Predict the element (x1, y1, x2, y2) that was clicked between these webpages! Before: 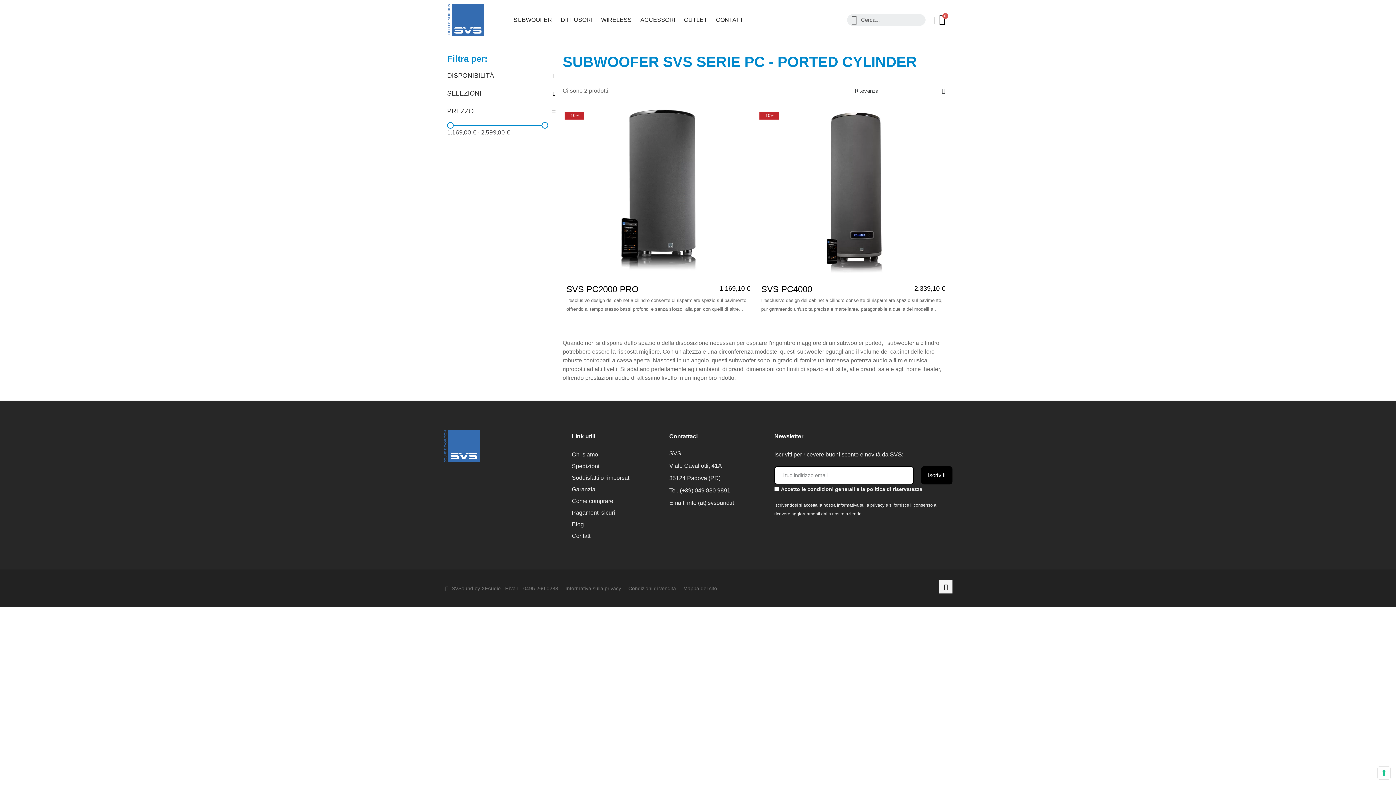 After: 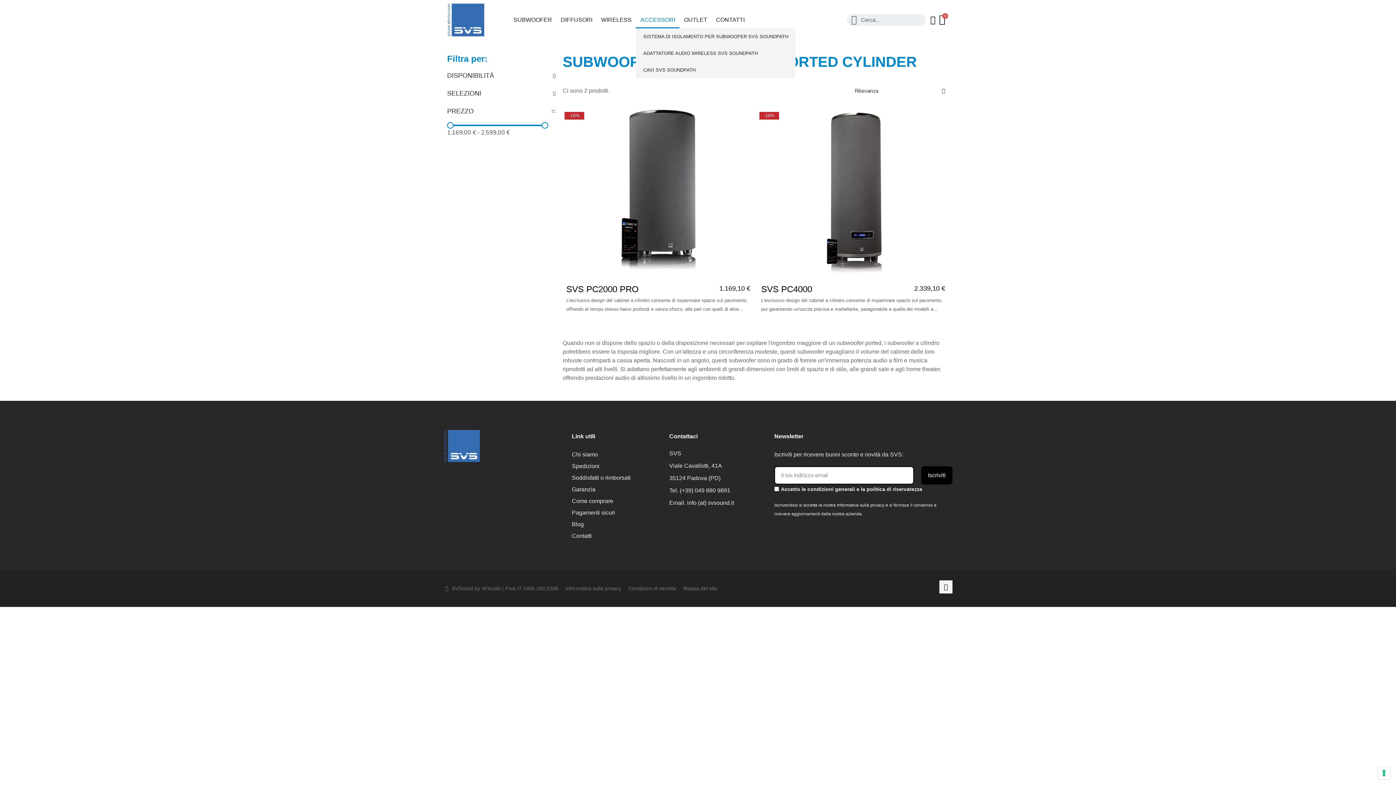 Action: label: ACCESSORI bbox: (636, 11, 679, 28)